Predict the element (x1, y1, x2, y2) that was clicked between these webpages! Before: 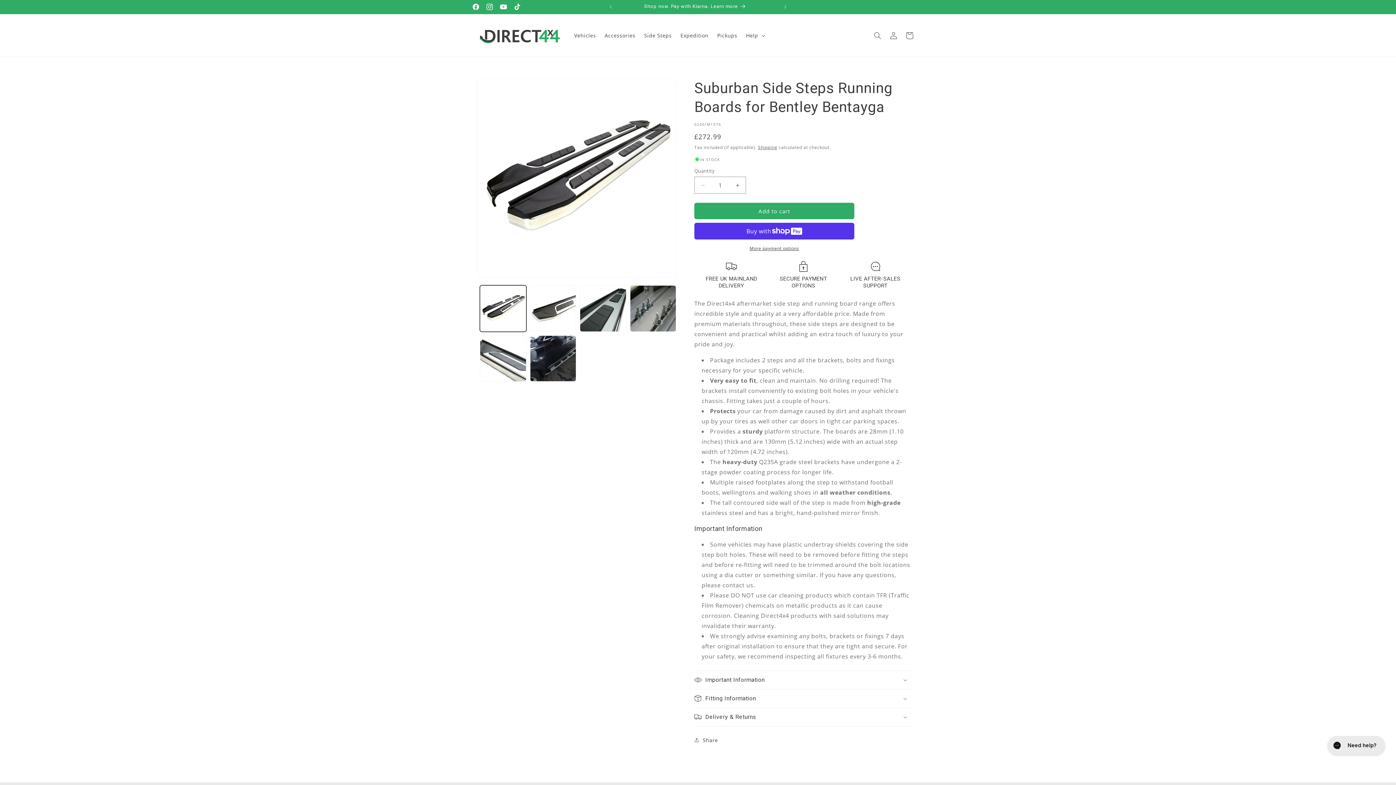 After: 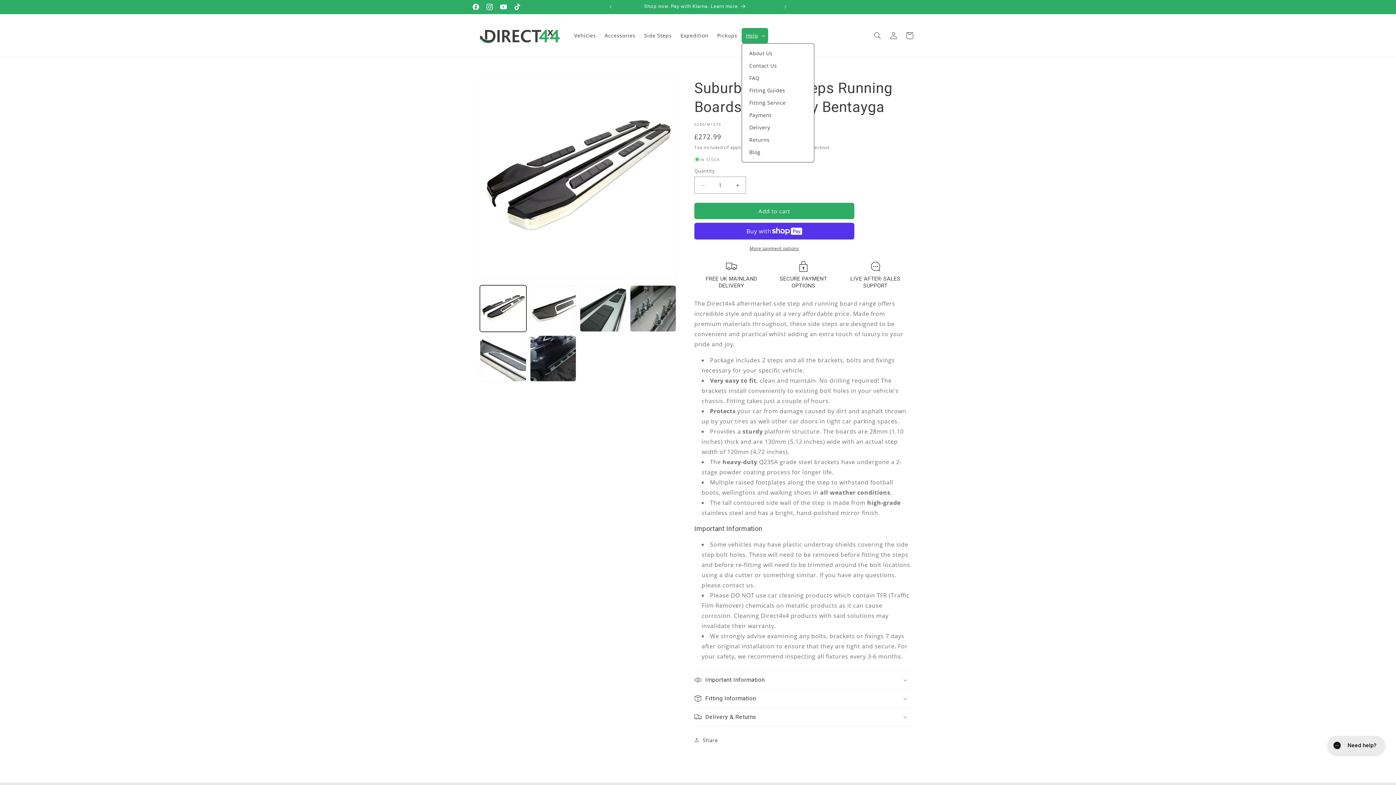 Action: label: Help bbox: (741, 27, 768, 43)